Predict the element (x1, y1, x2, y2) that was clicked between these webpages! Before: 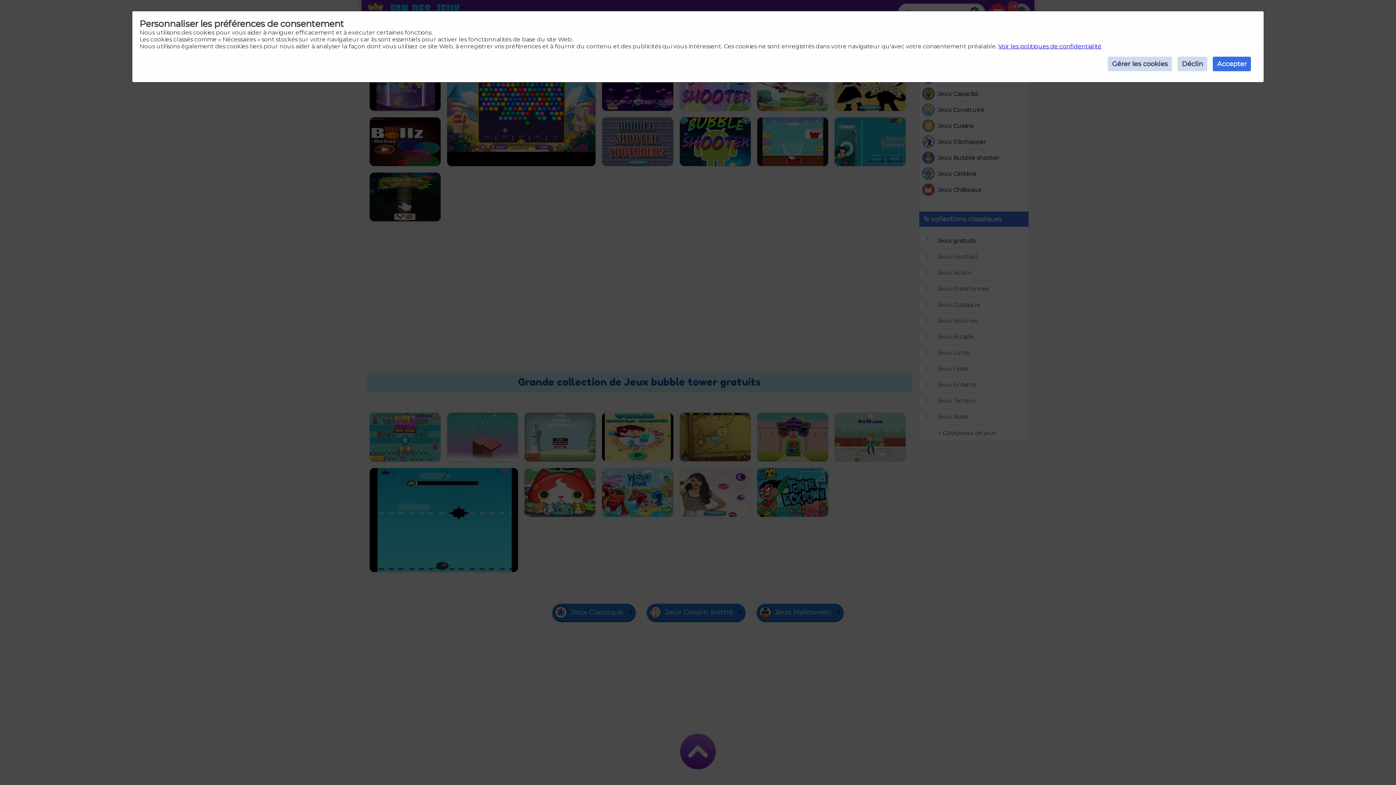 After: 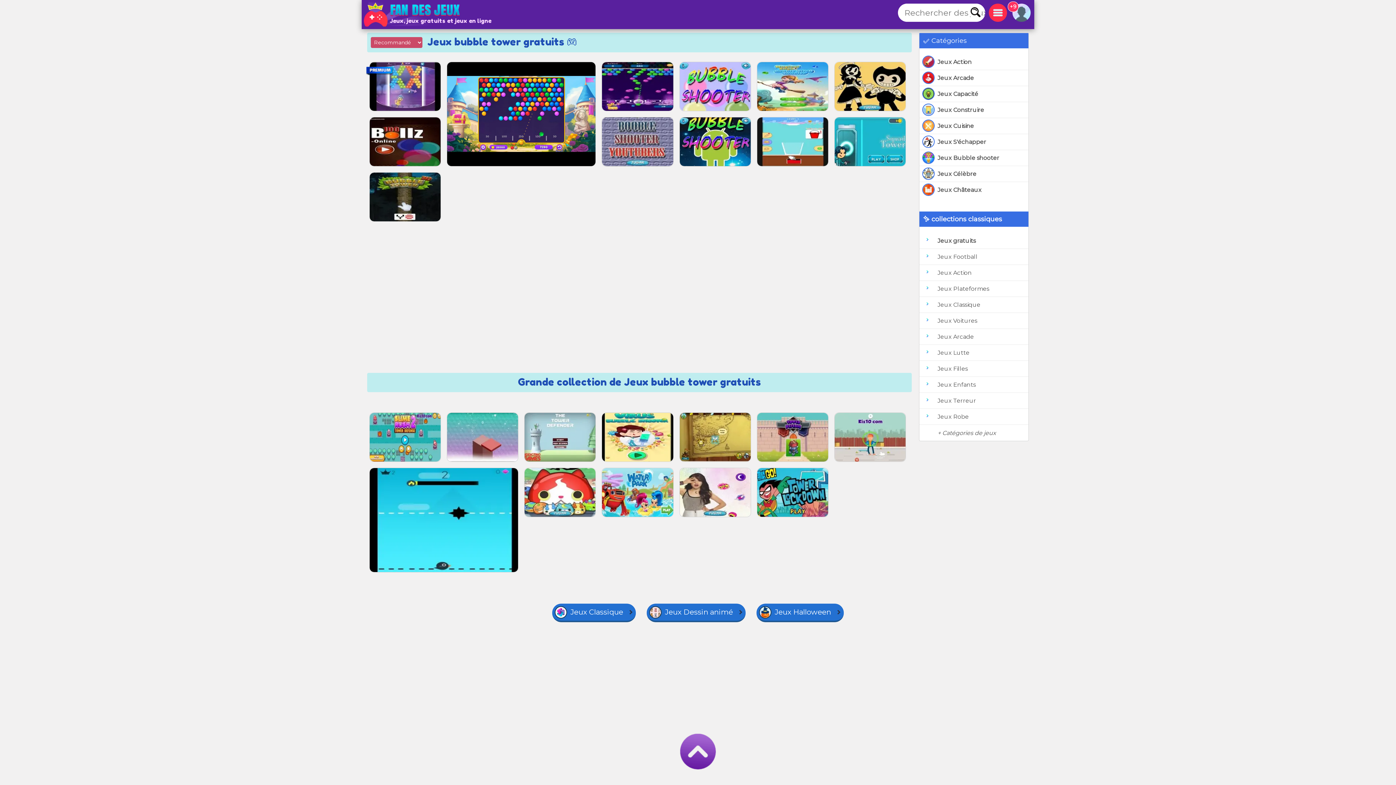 Action: label: Déclin bbox: (1177, 56, 1207, 71)